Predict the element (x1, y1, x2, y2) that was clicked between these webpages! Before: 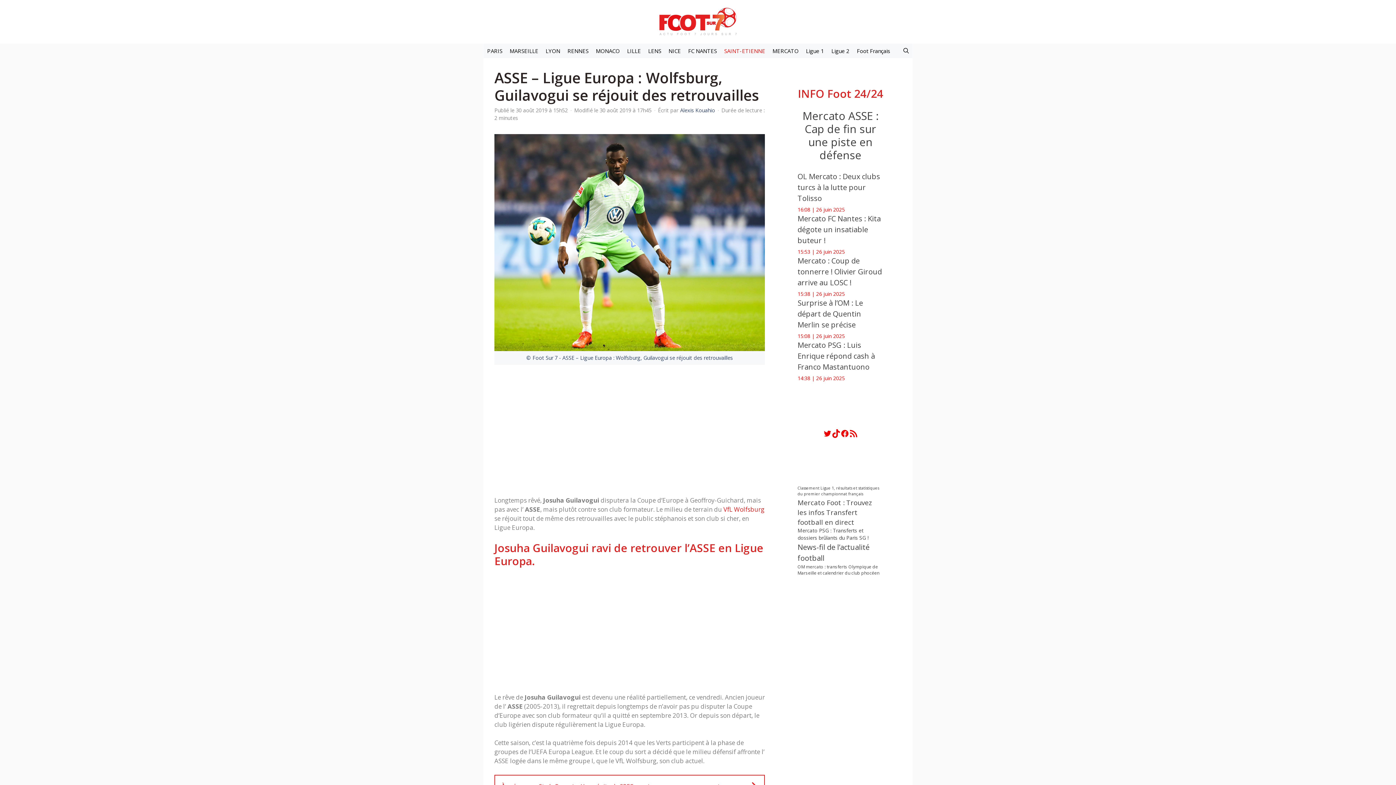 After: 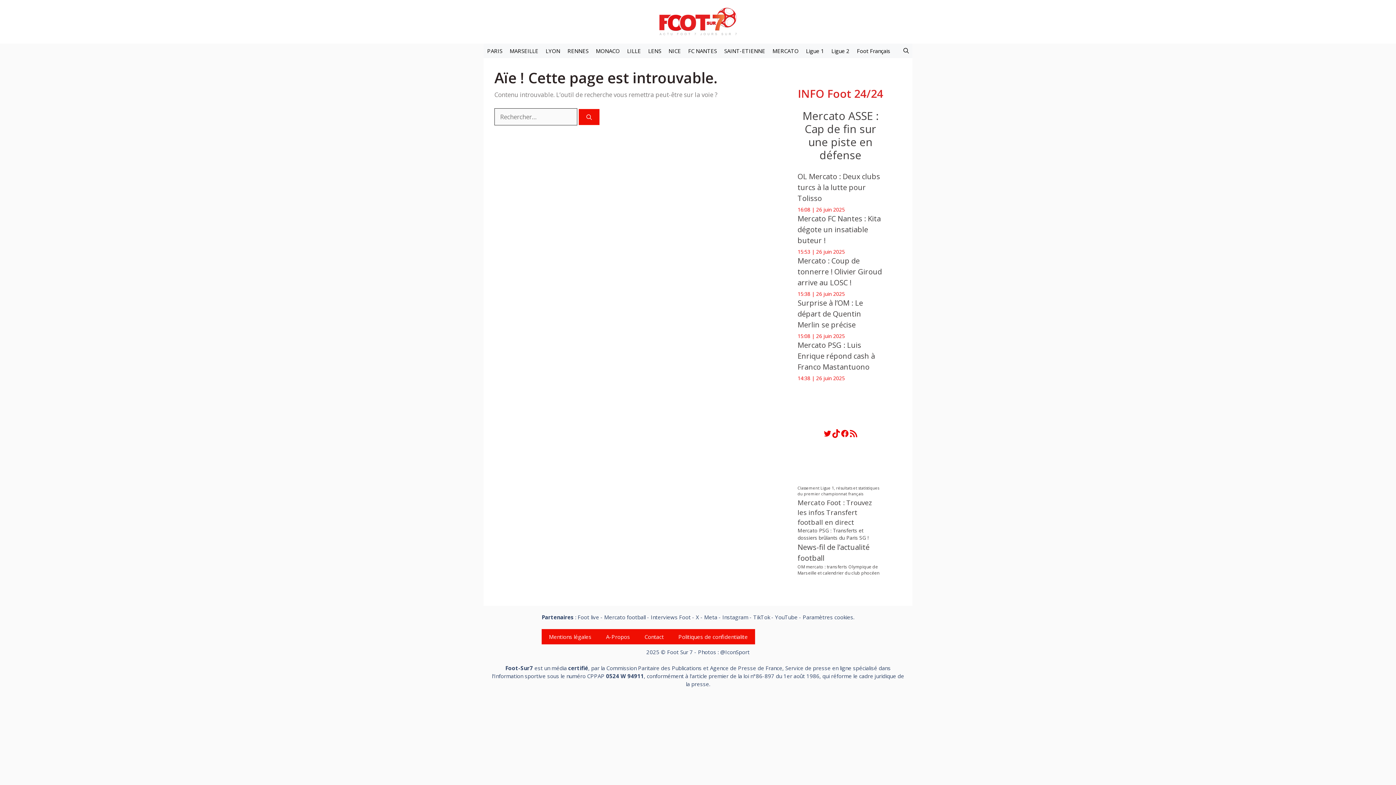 Action: bbox: (723, 505, 764, 513) label: VfL Wolfsburg